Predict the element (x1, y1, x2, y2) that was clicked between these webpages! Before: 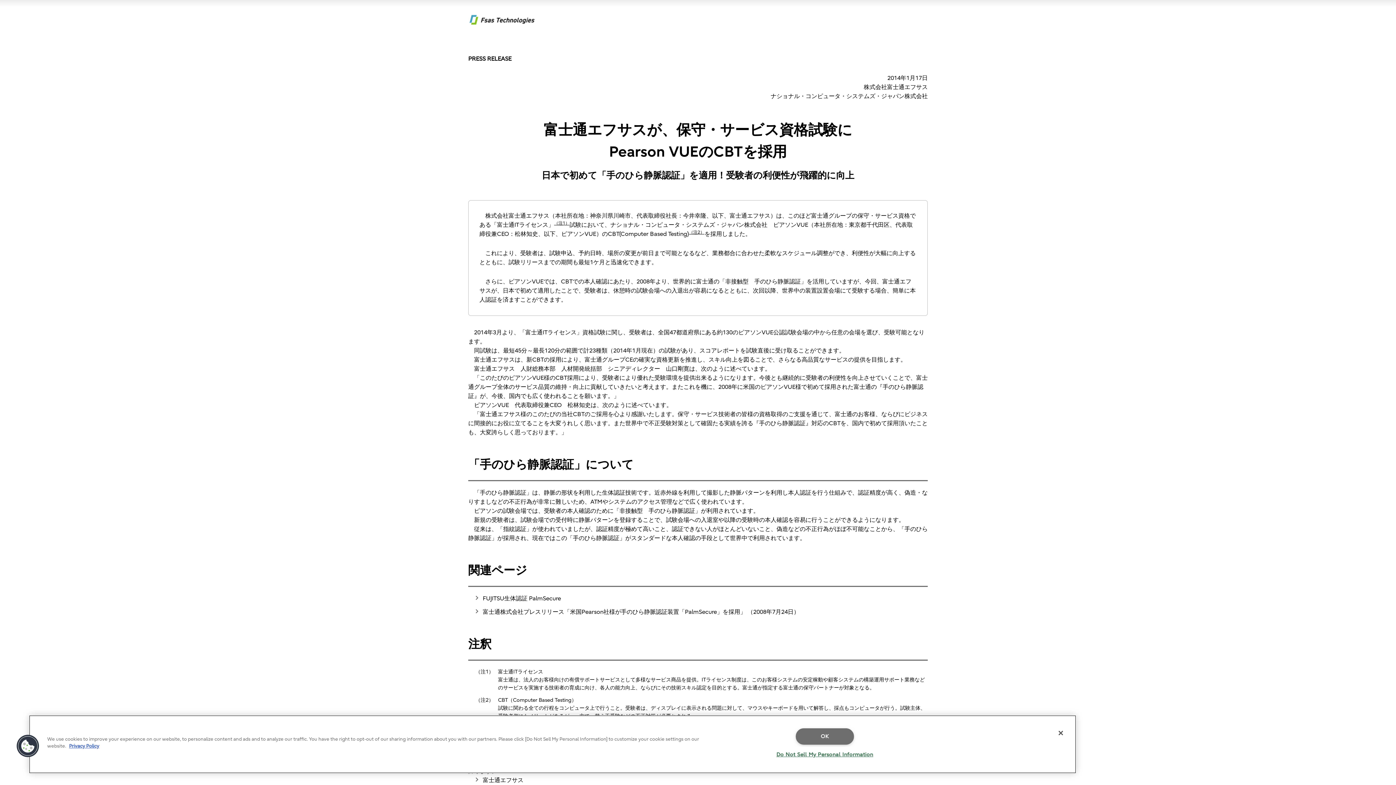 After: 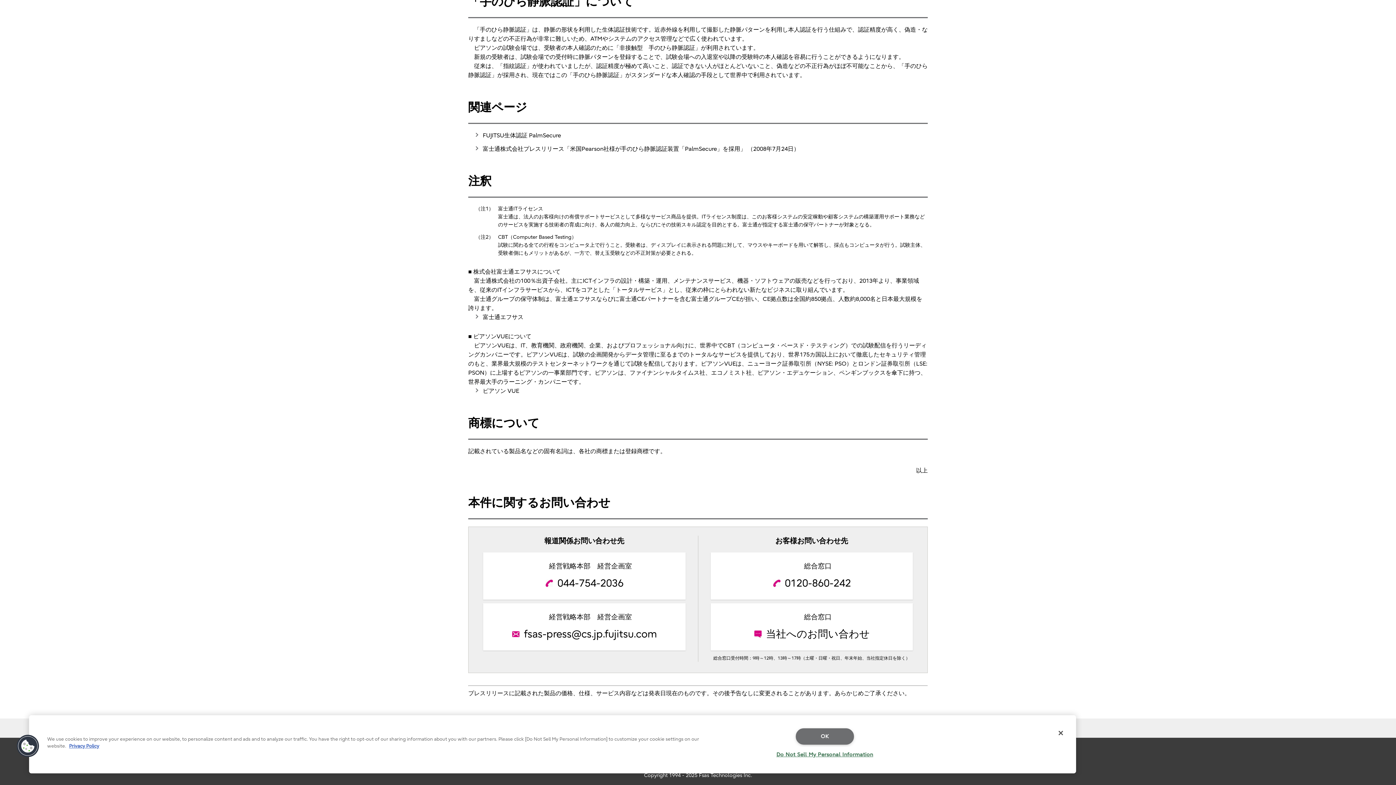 Action: bbox: (554, 220, 569, 225) label: （注1）